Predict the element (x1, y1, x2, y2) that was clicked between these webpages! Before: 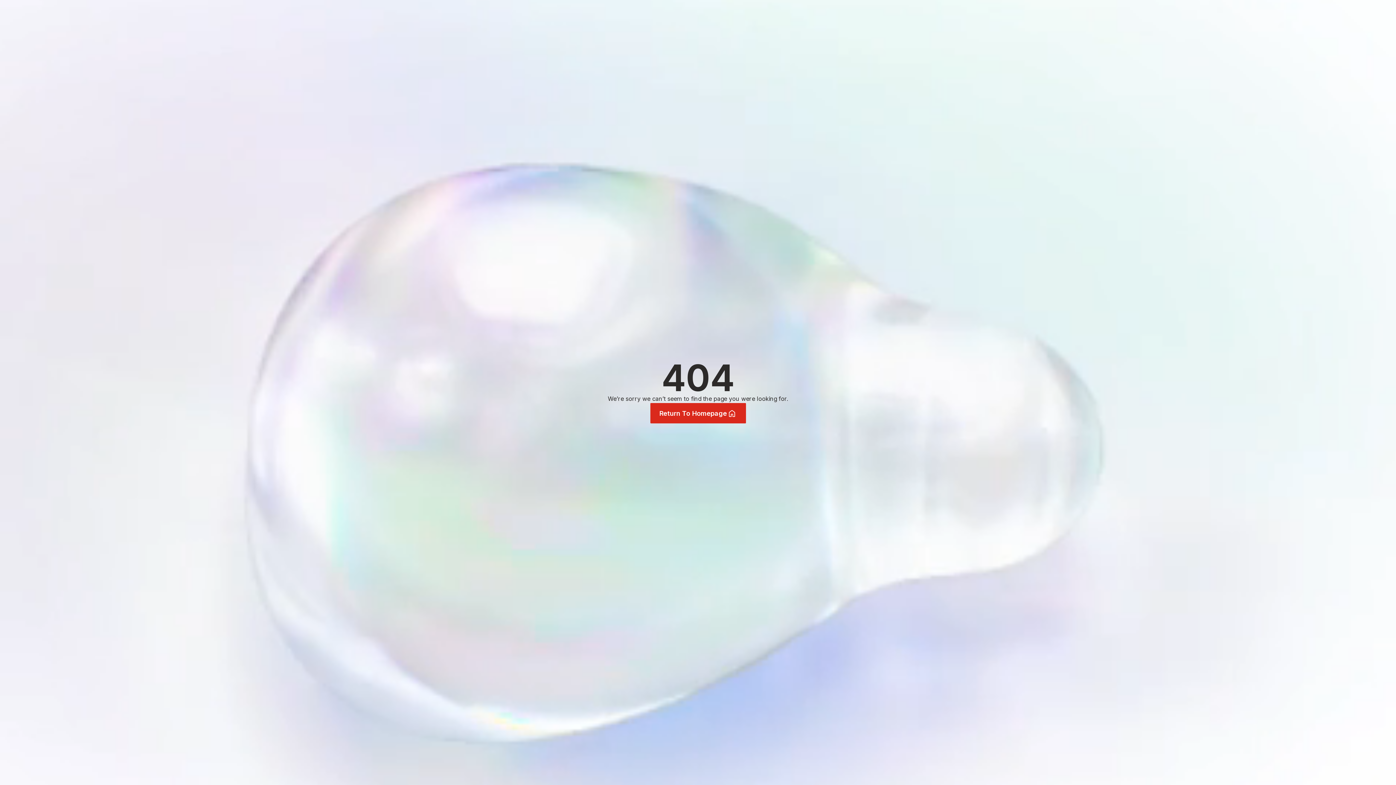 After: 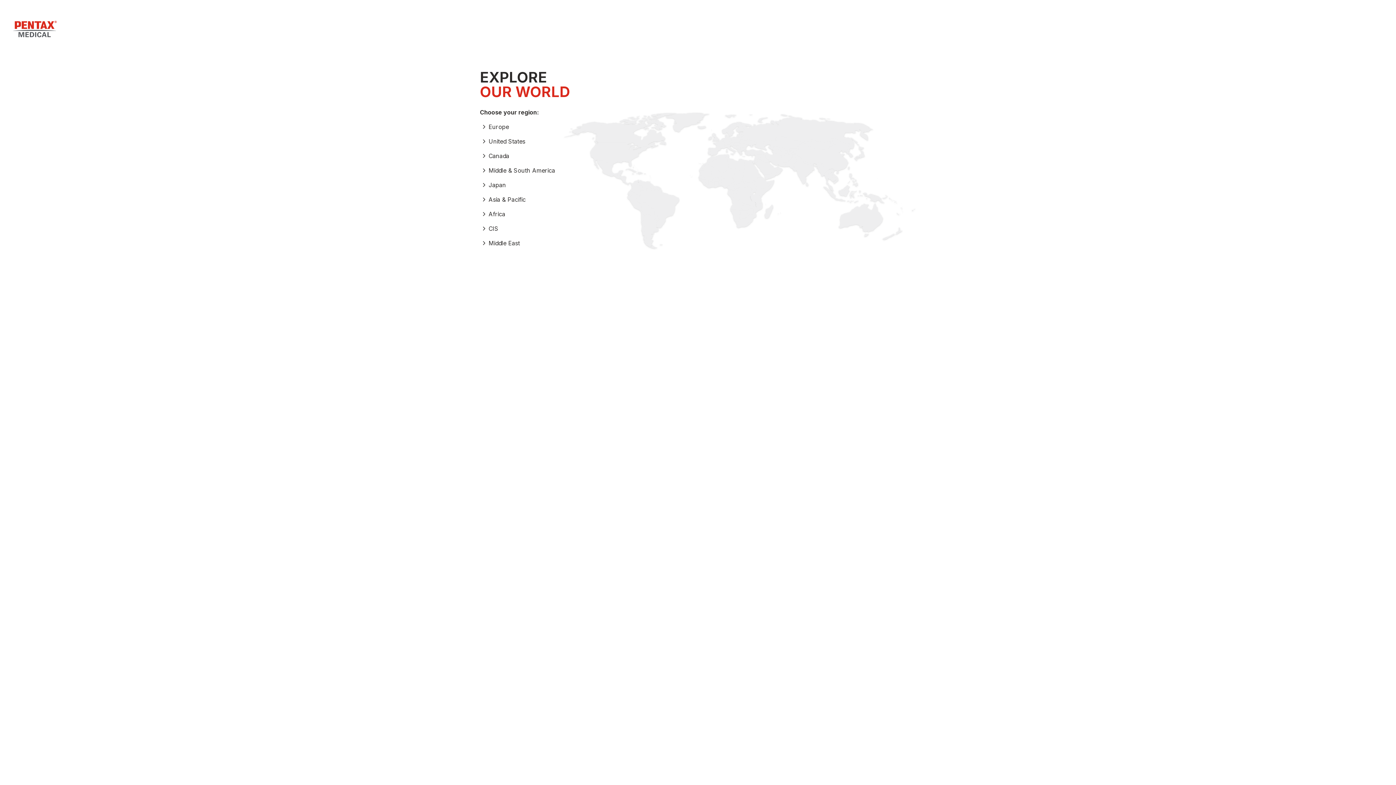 Action: bbox: (650, 403, 746, 423) label: Return To Homepage